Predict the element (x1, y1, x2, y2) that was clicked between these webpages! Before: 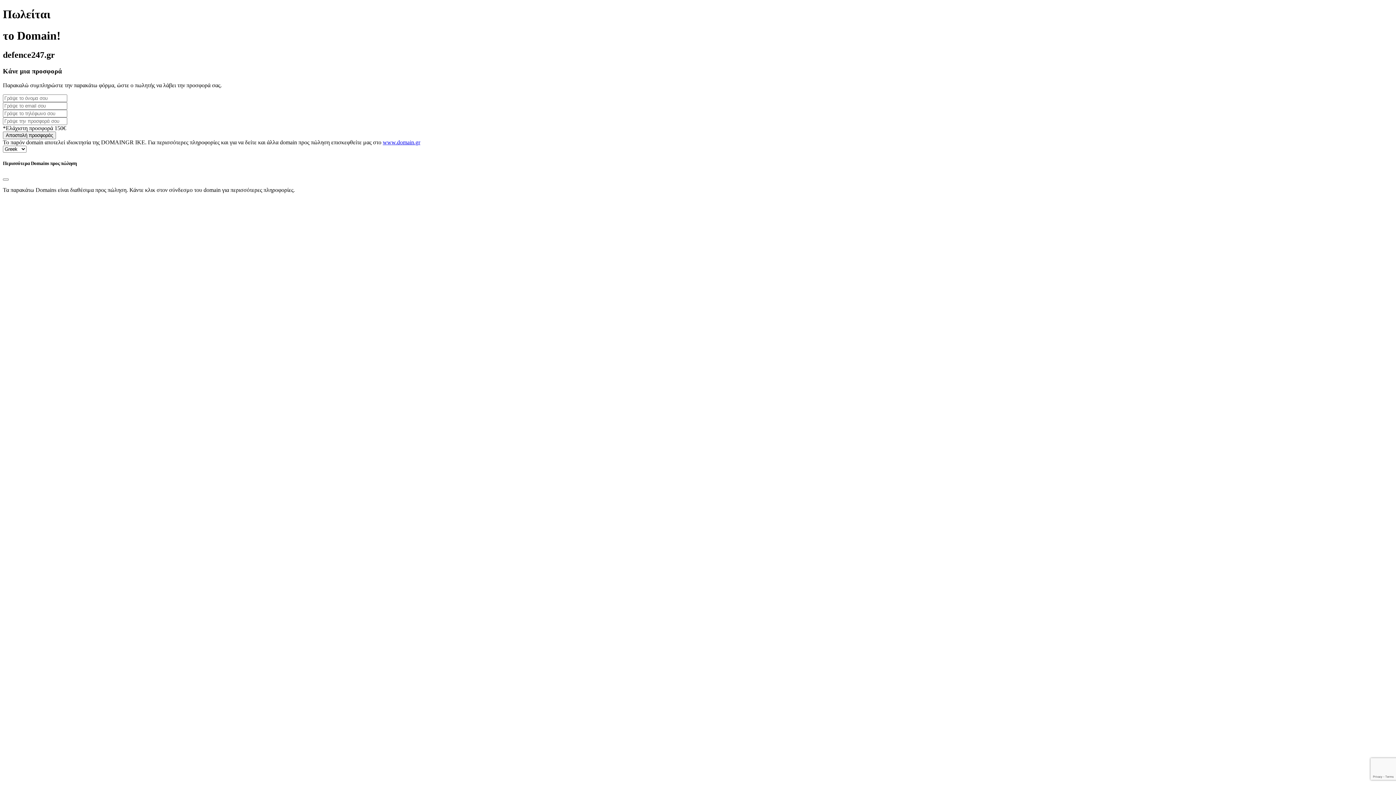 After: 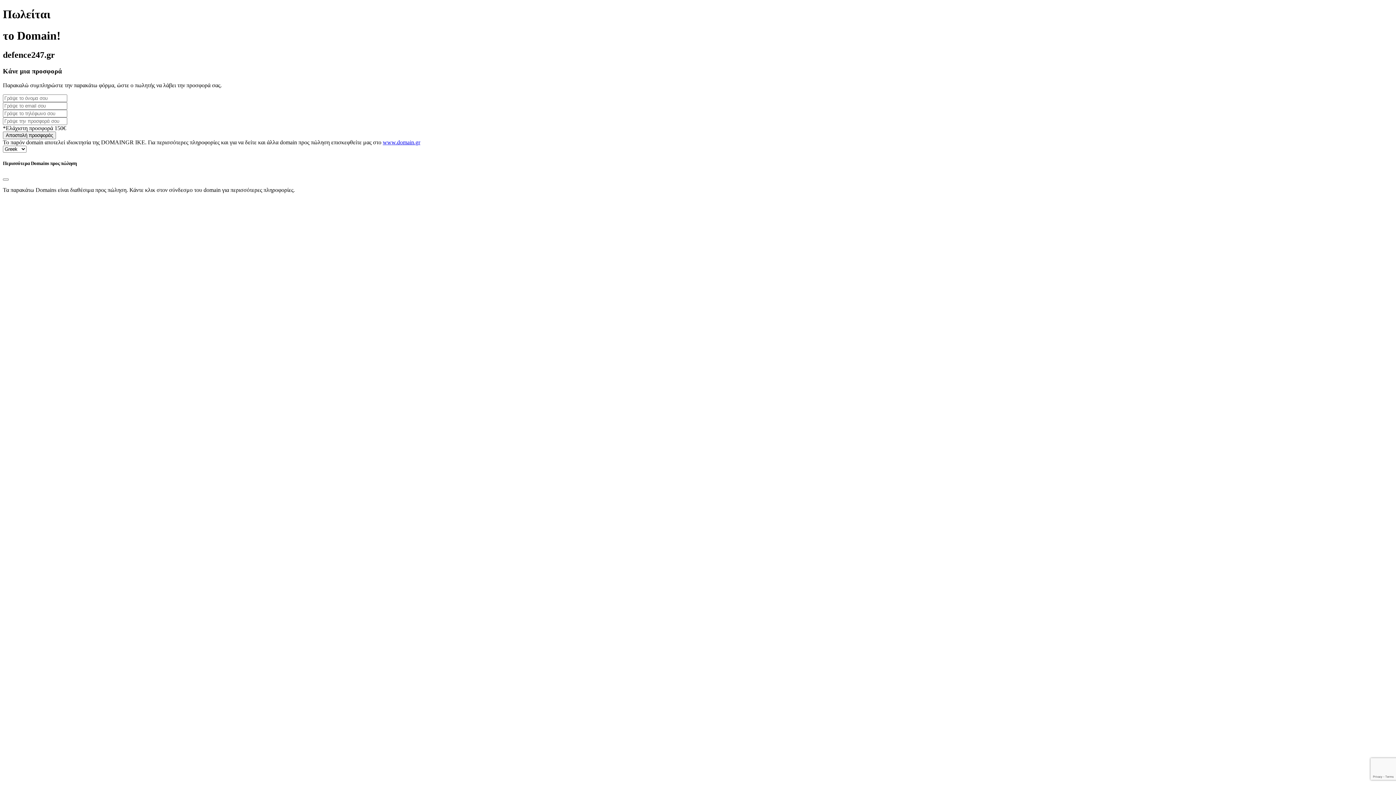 Action: bbox: (382, 139, 420, 145) label: www.domain.gr